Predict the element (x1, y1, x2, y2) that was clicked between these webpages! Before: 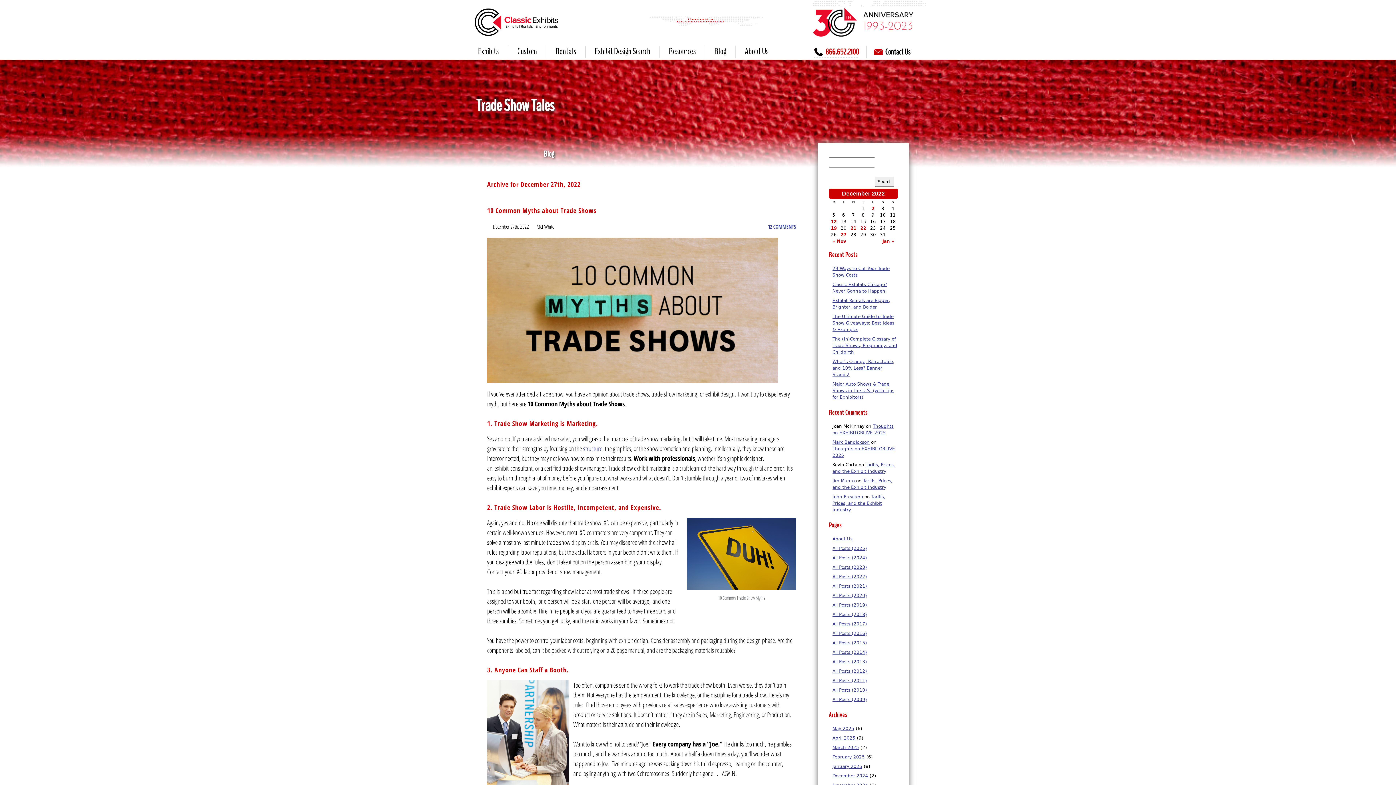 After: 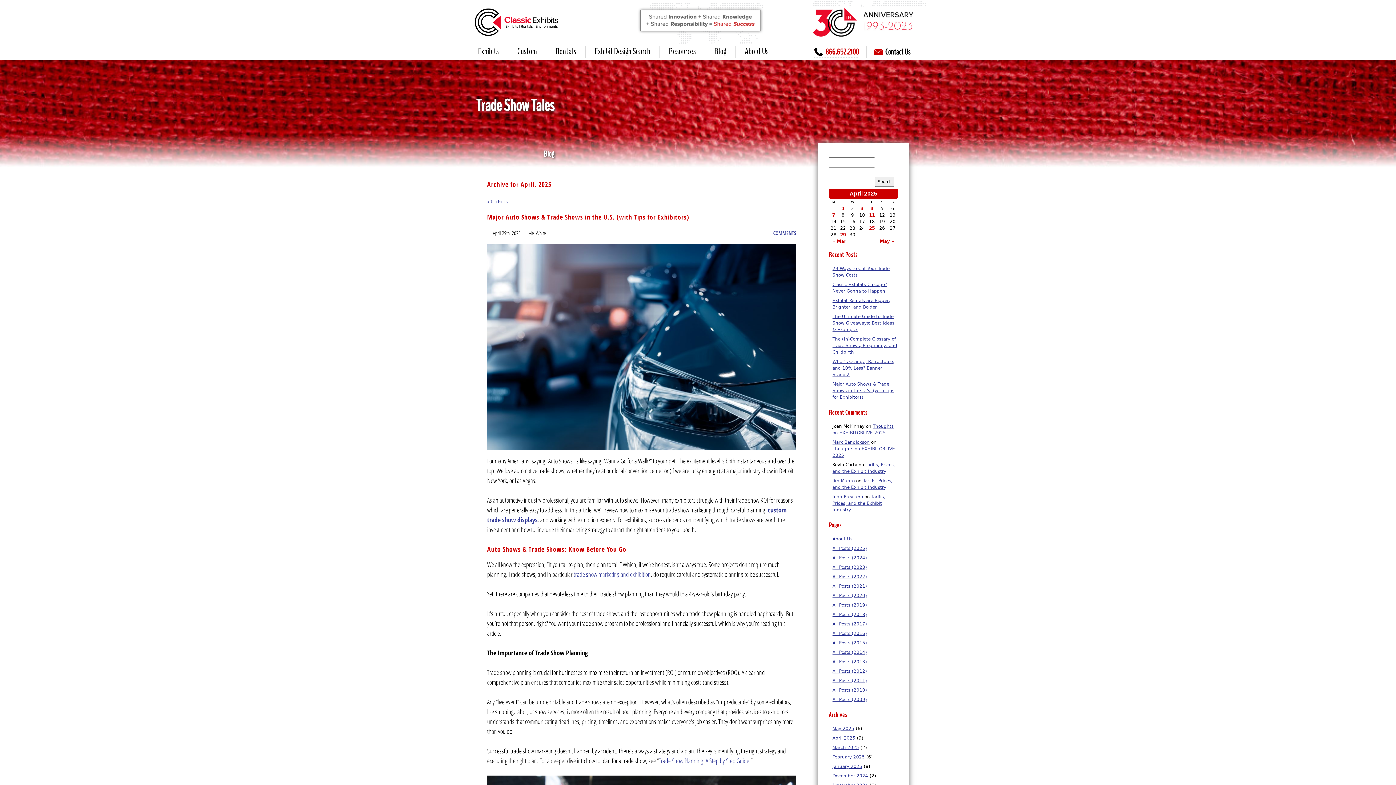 Action: label: April 2025 bbox: (832, 735, 855, 740)